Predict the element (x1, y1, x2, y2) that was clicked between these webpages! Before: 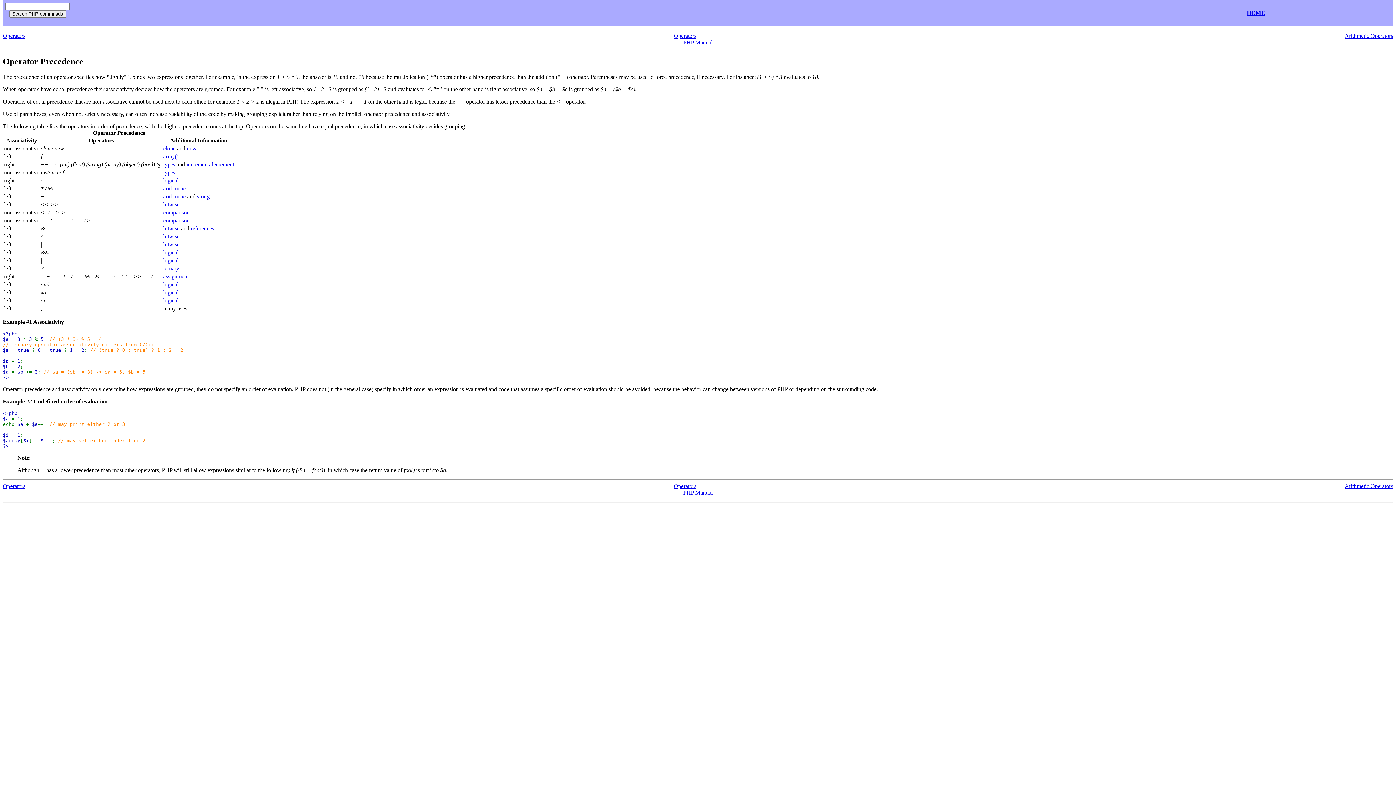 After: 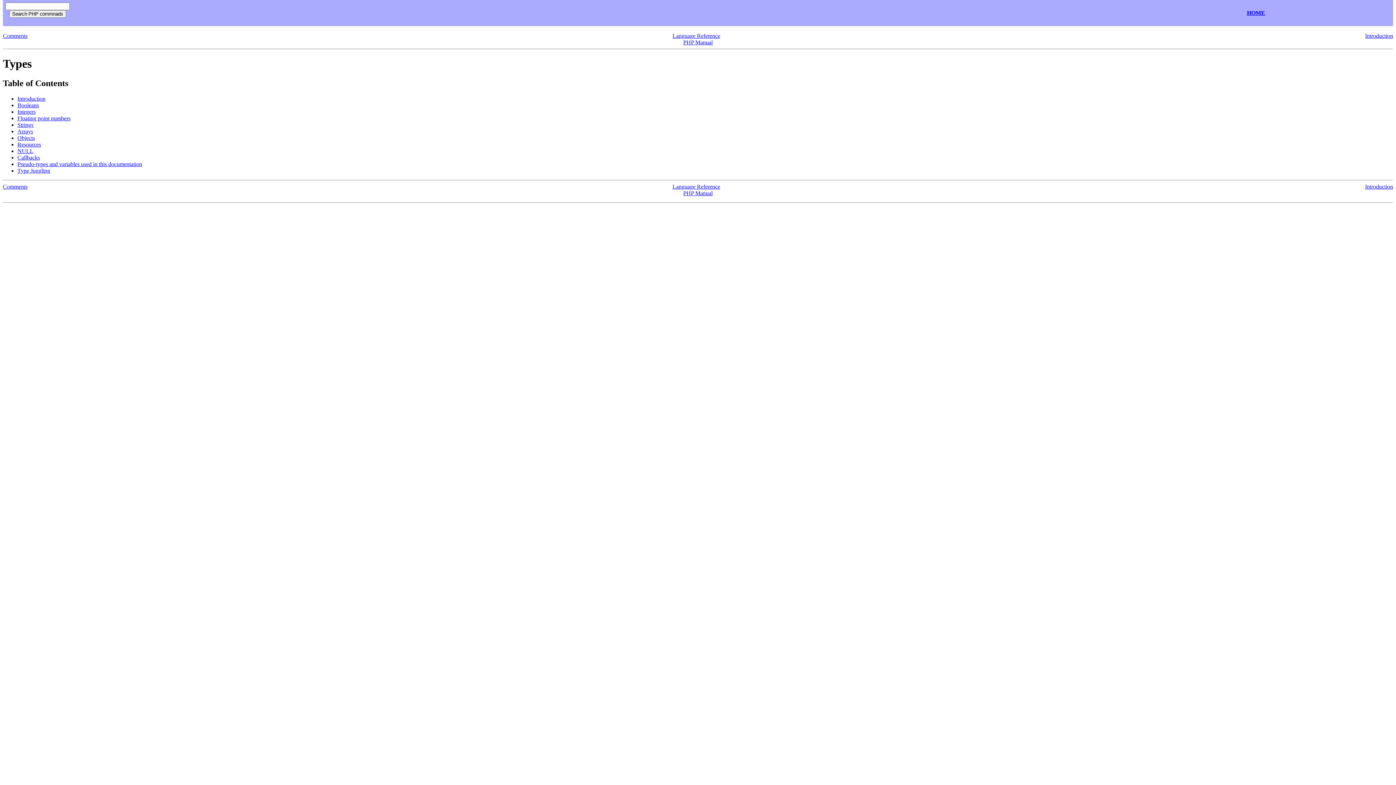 Action: label: types bbox: (163, 161, 175, 167)